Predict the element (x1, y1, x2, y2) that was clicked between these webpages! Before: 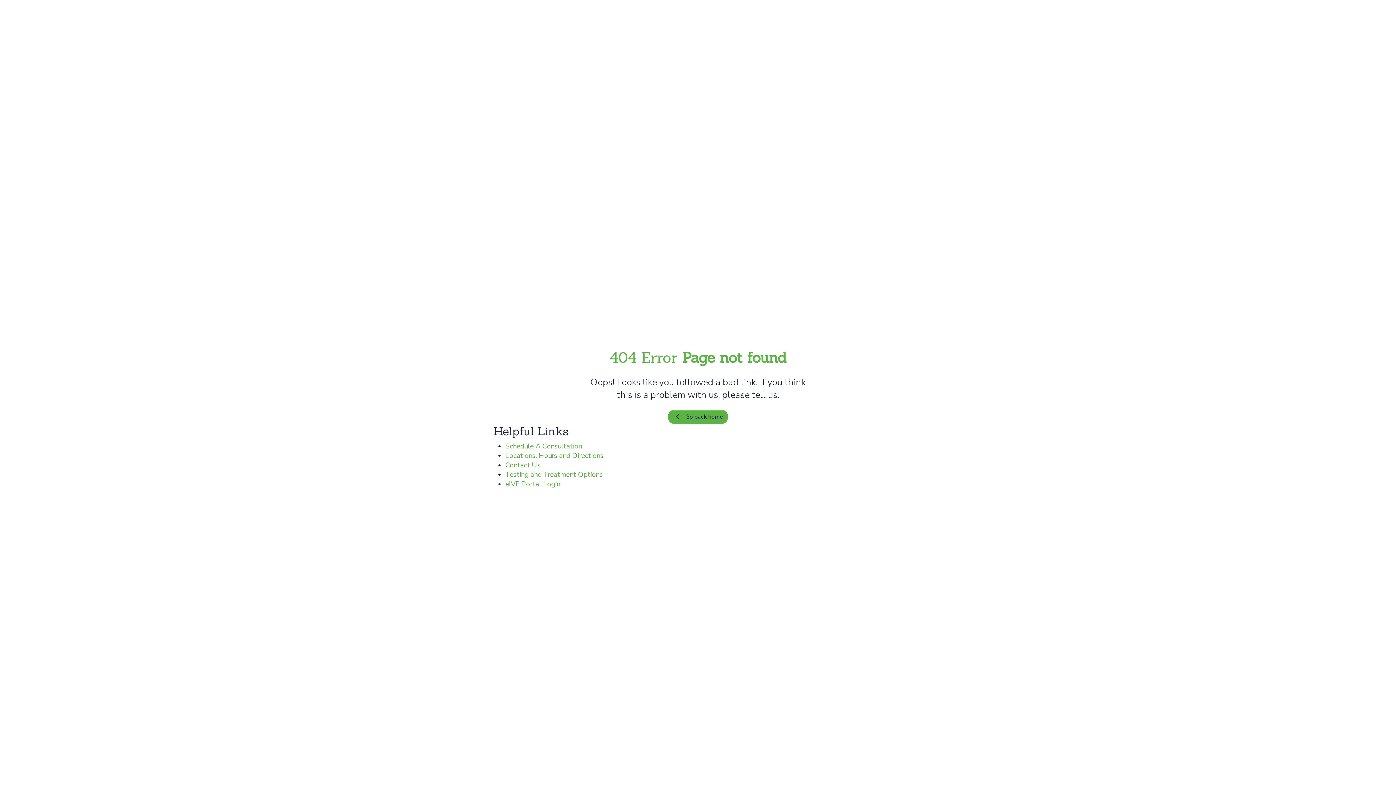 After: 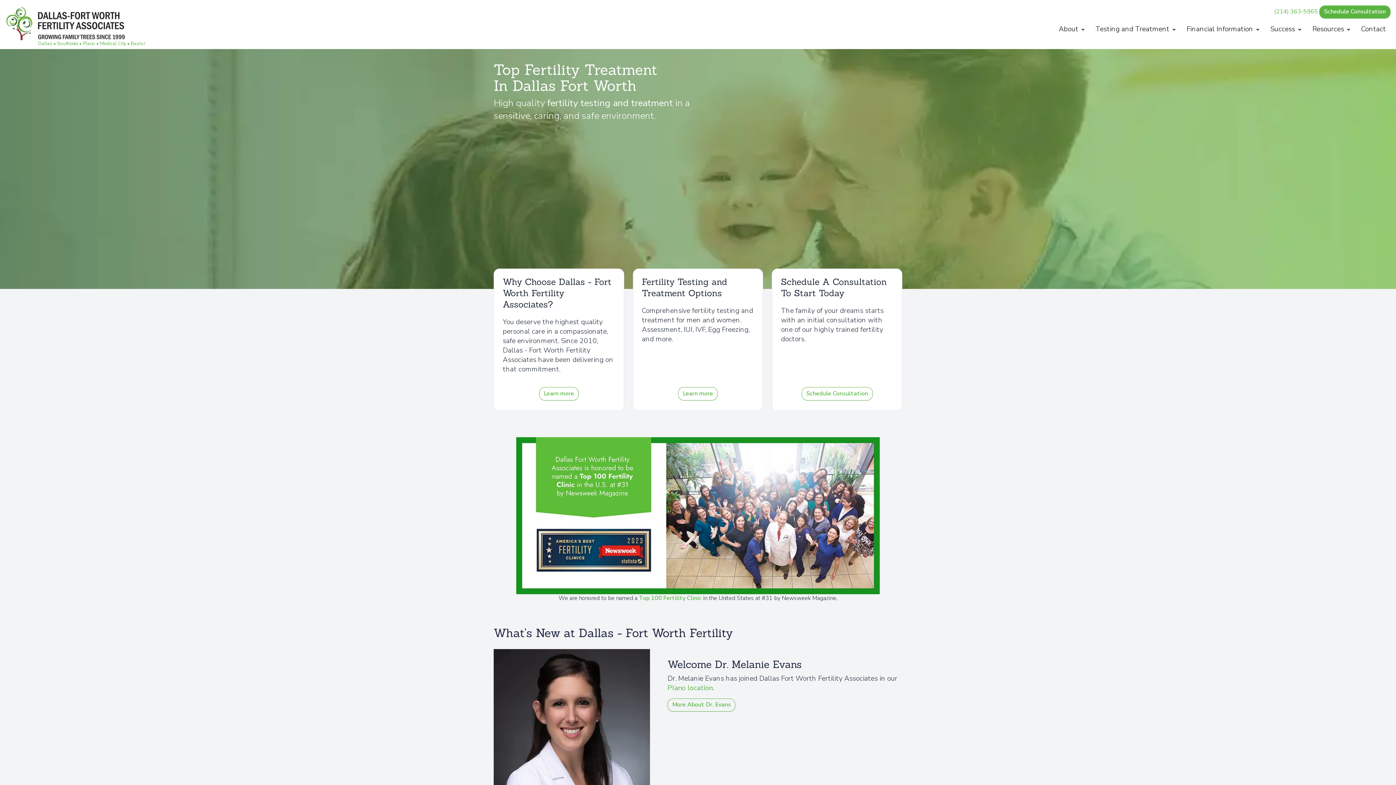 Action: label: Go back home bbox: (668, 410, 728, 423)